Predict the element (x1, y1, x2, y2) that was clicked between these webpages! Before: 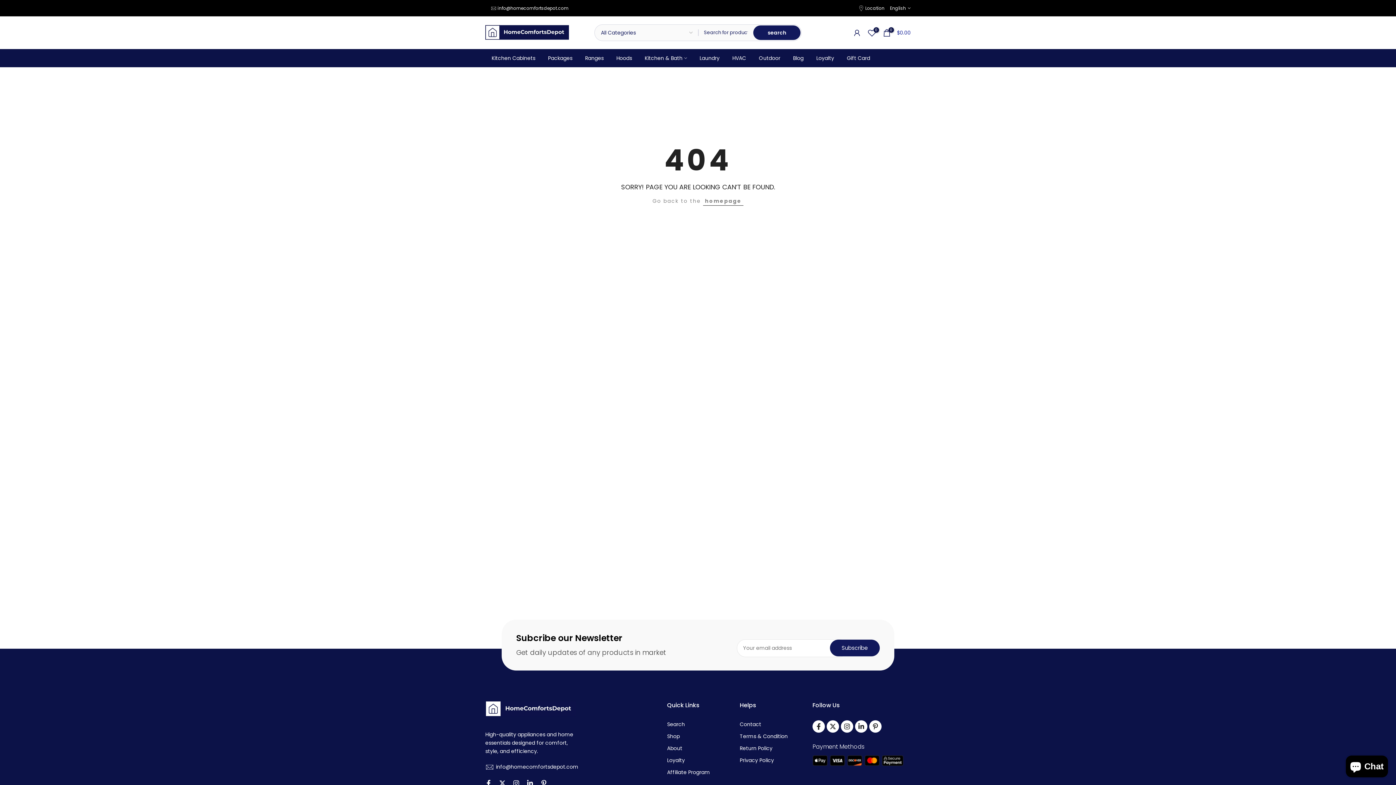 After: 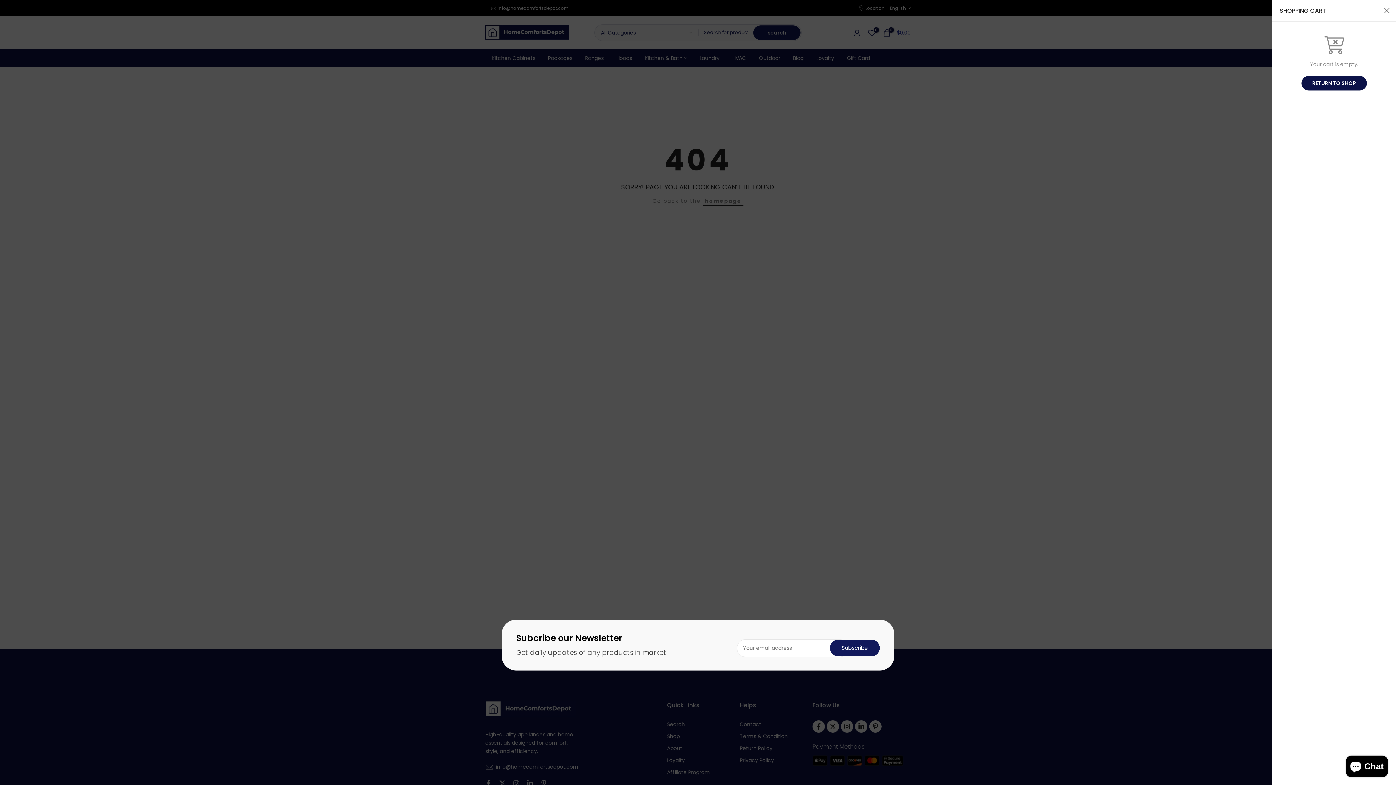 Action: label: 0
$0.00 bbox: (882, 28, 910, 37)